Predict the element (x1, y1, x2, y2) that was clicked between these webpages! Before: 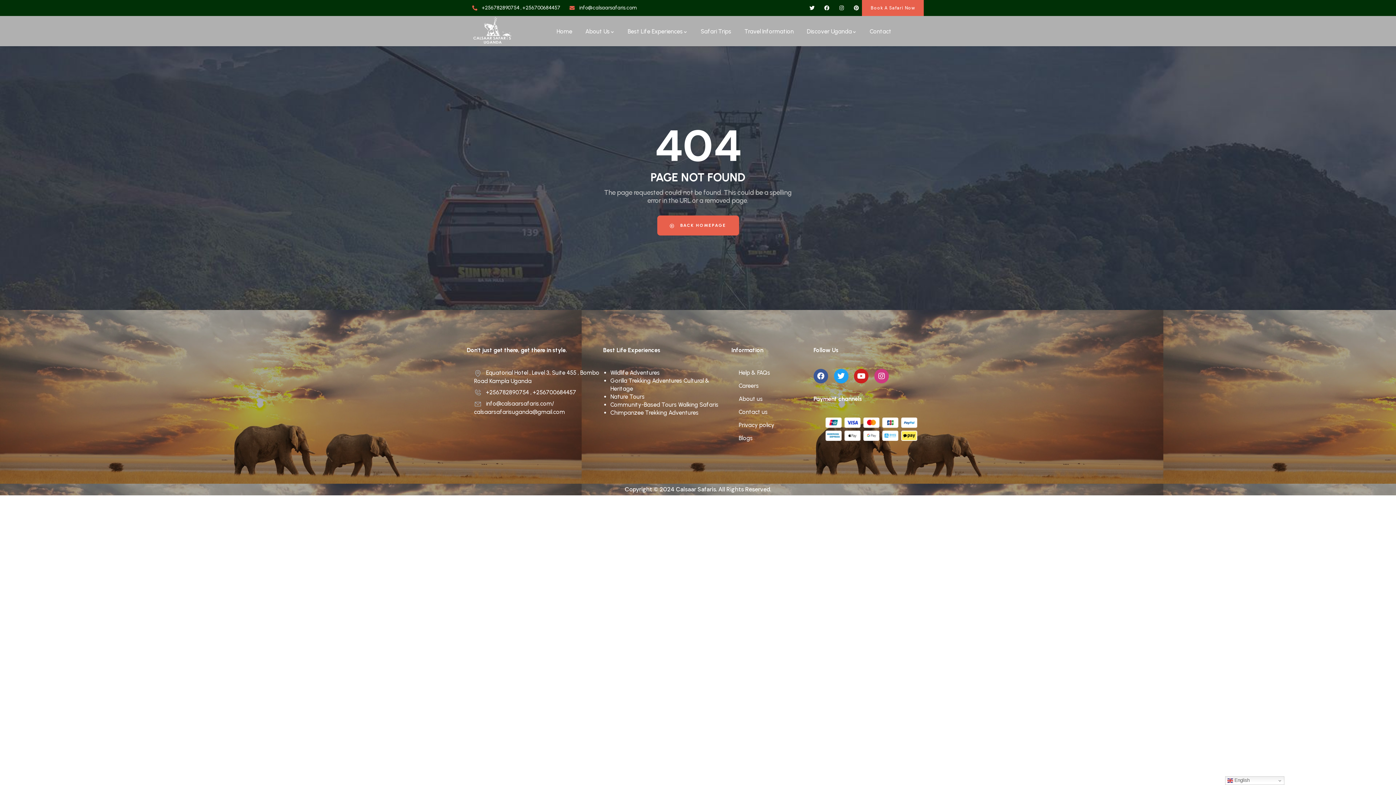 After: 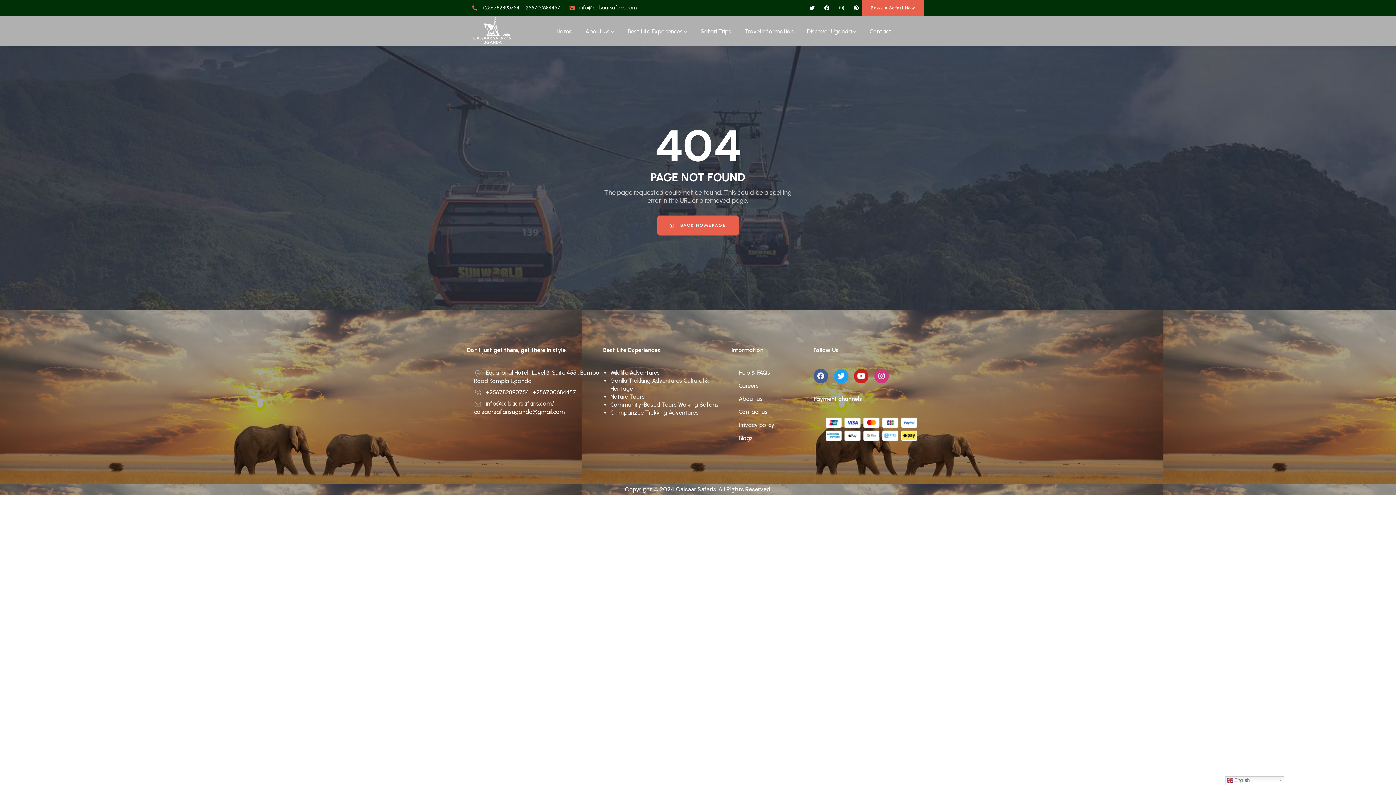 Action: bbox: (813, 369, 828, 383) label: Facebook